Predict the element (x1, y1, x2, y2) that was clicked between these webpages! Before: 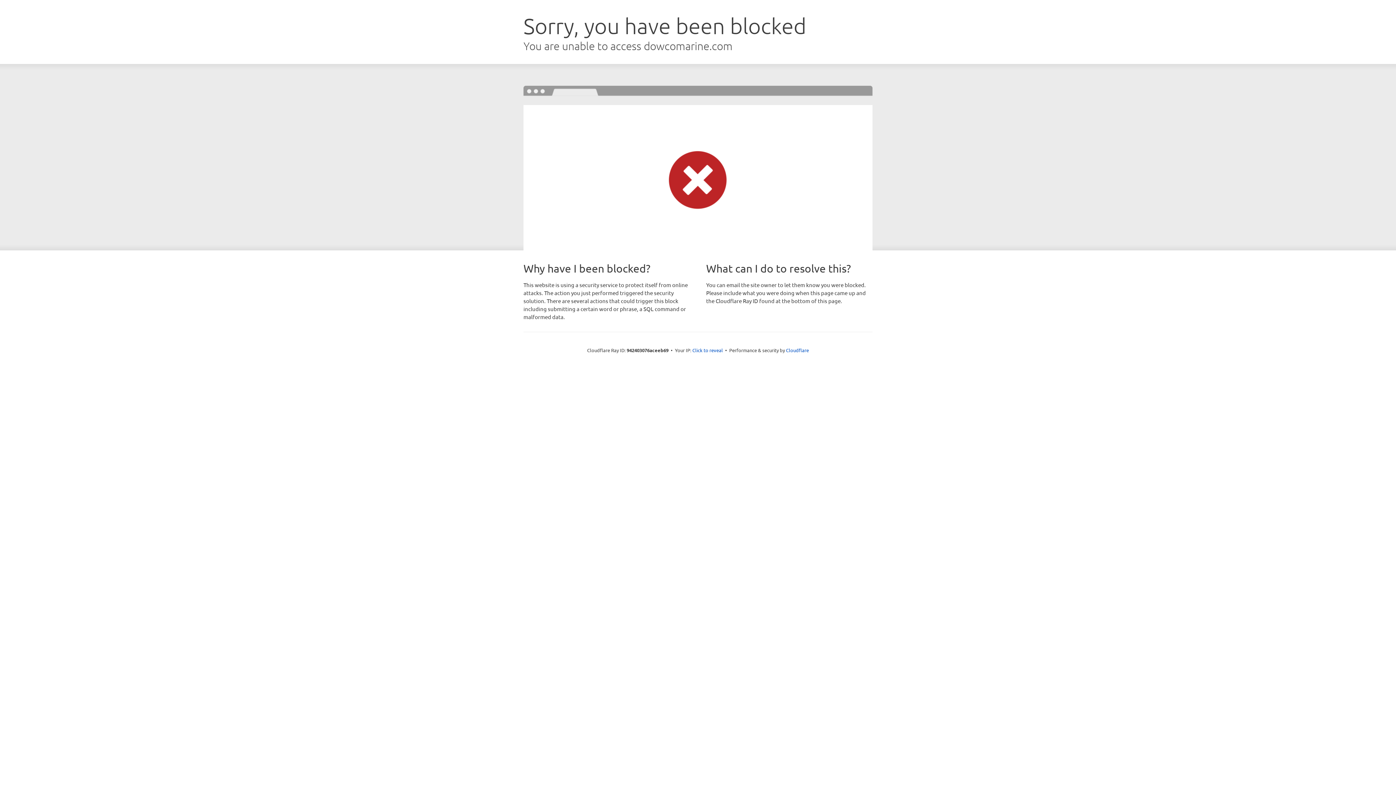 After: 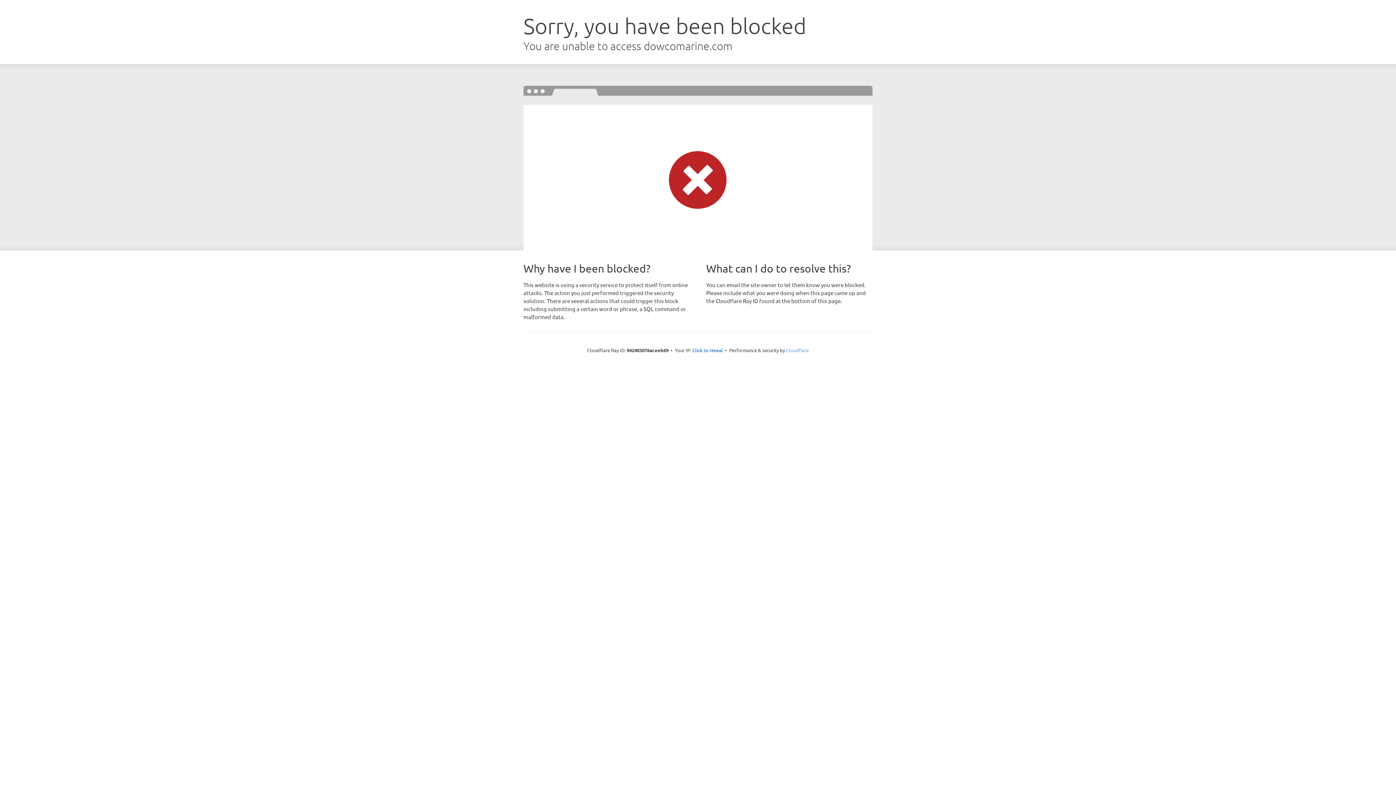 Action: label: Cloudflare bbox: (786, 347, 809, 353)